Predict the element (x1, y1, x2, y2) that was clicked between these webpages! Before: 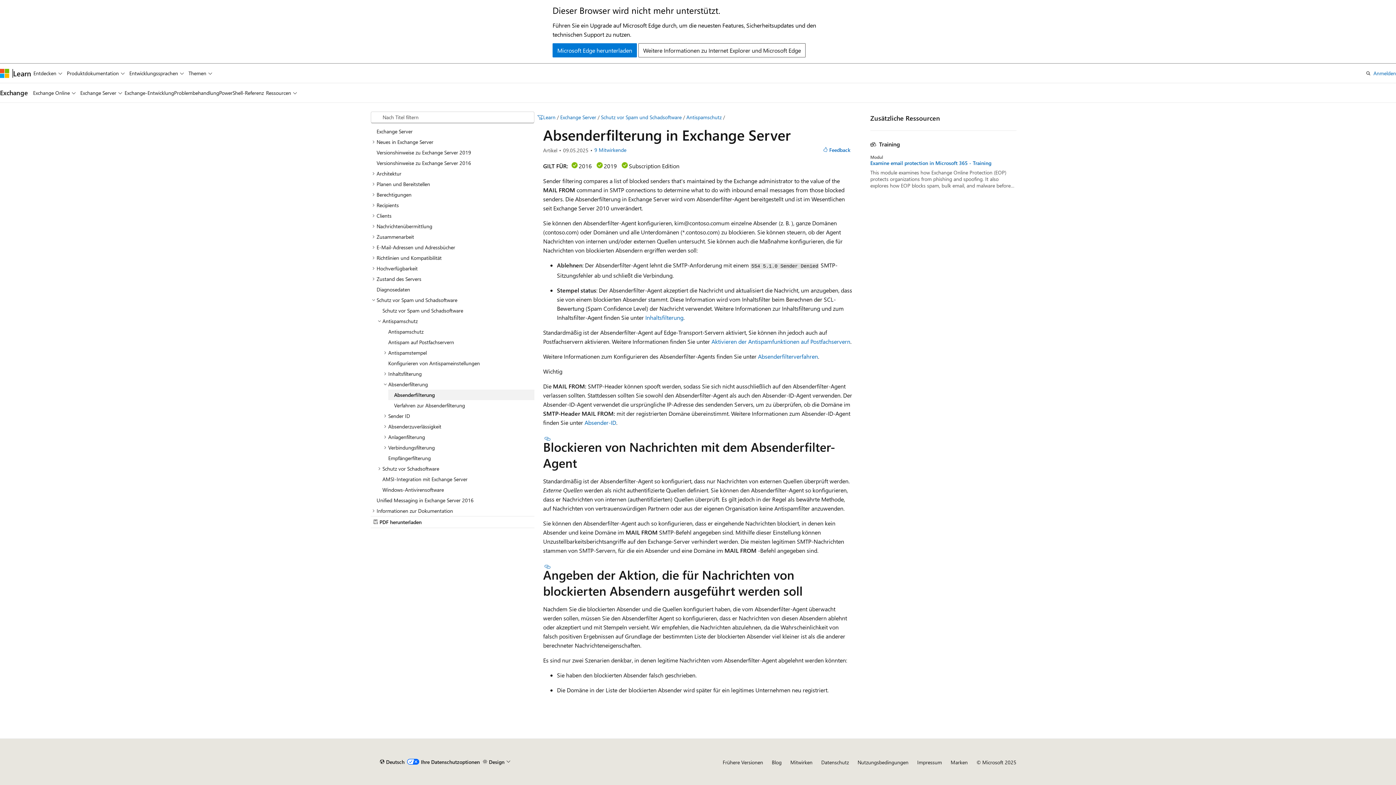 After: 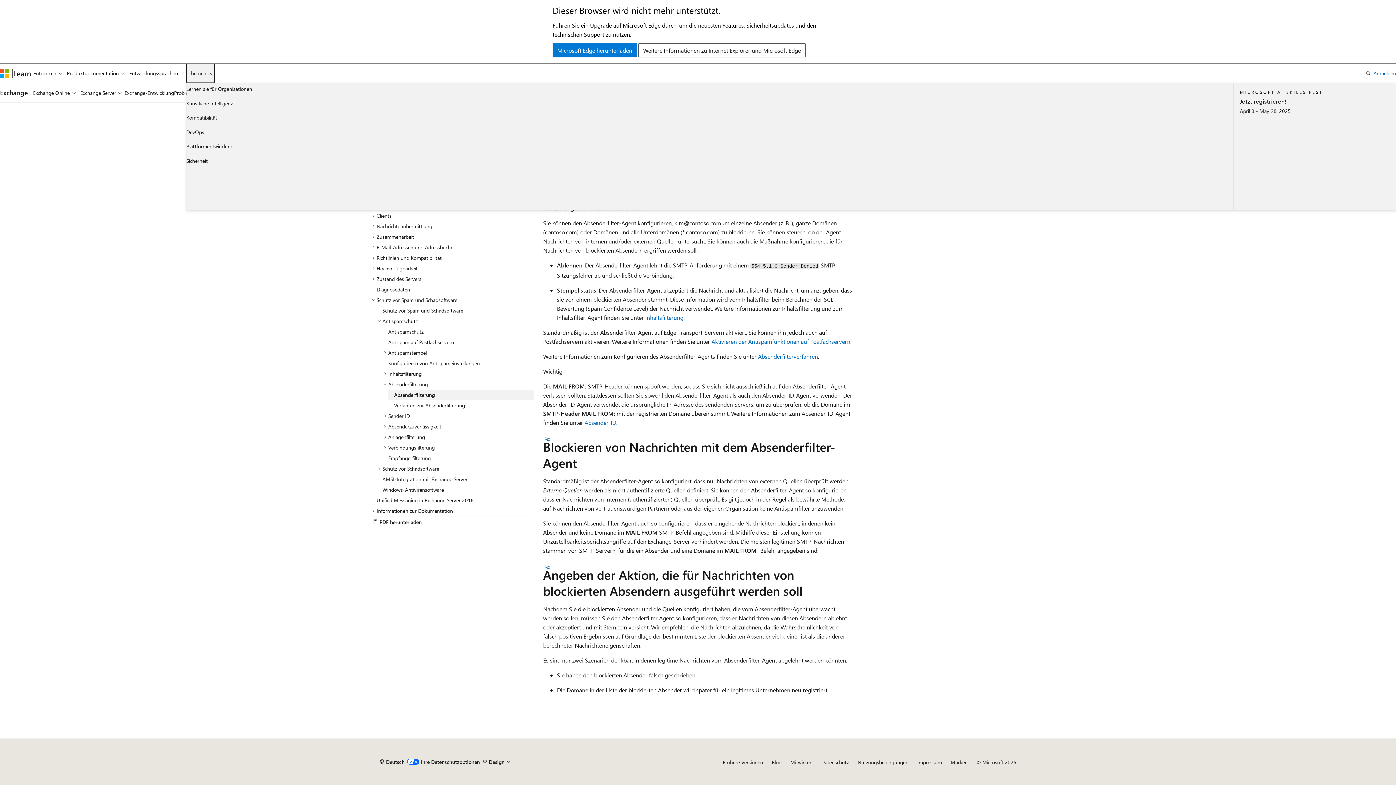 Action: label: Themen bbox: (186, 63, 214, 82)